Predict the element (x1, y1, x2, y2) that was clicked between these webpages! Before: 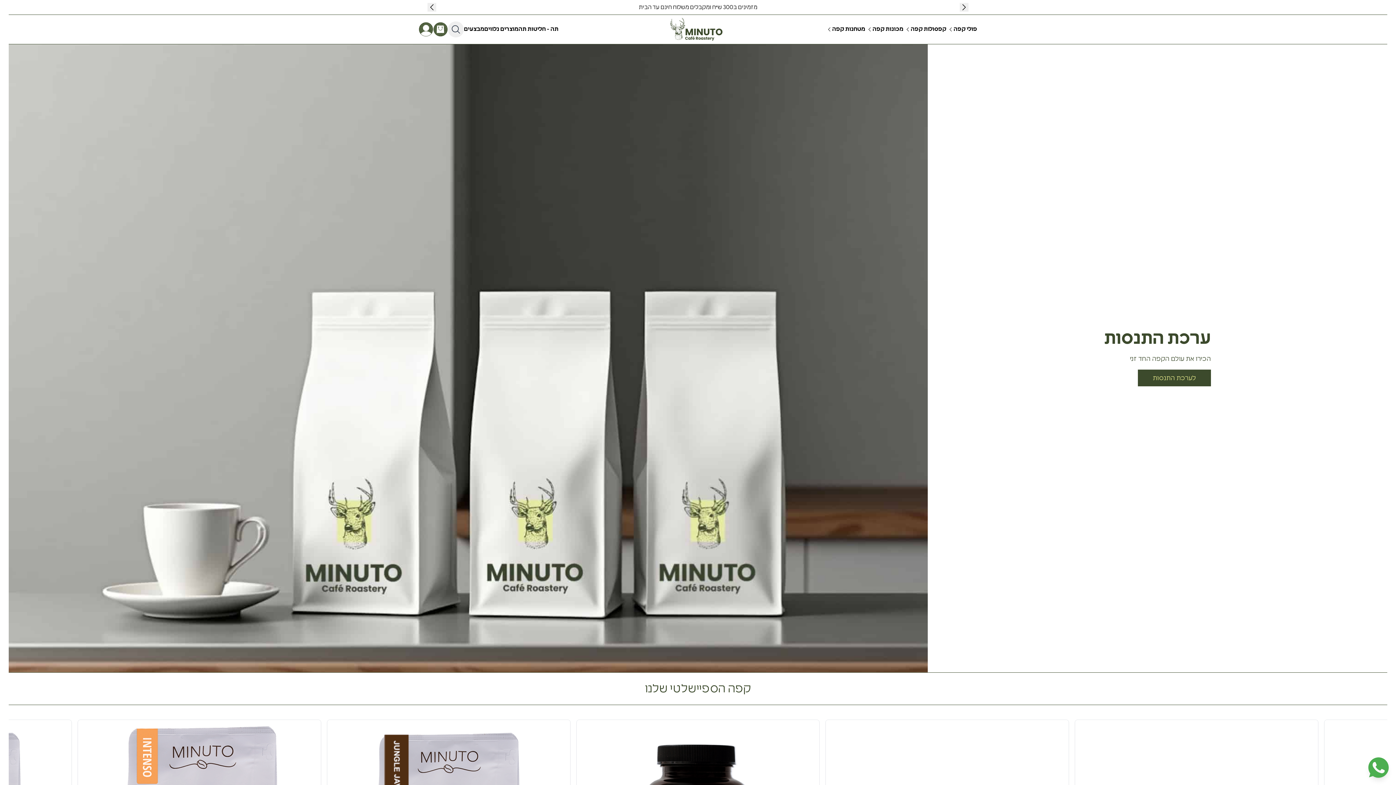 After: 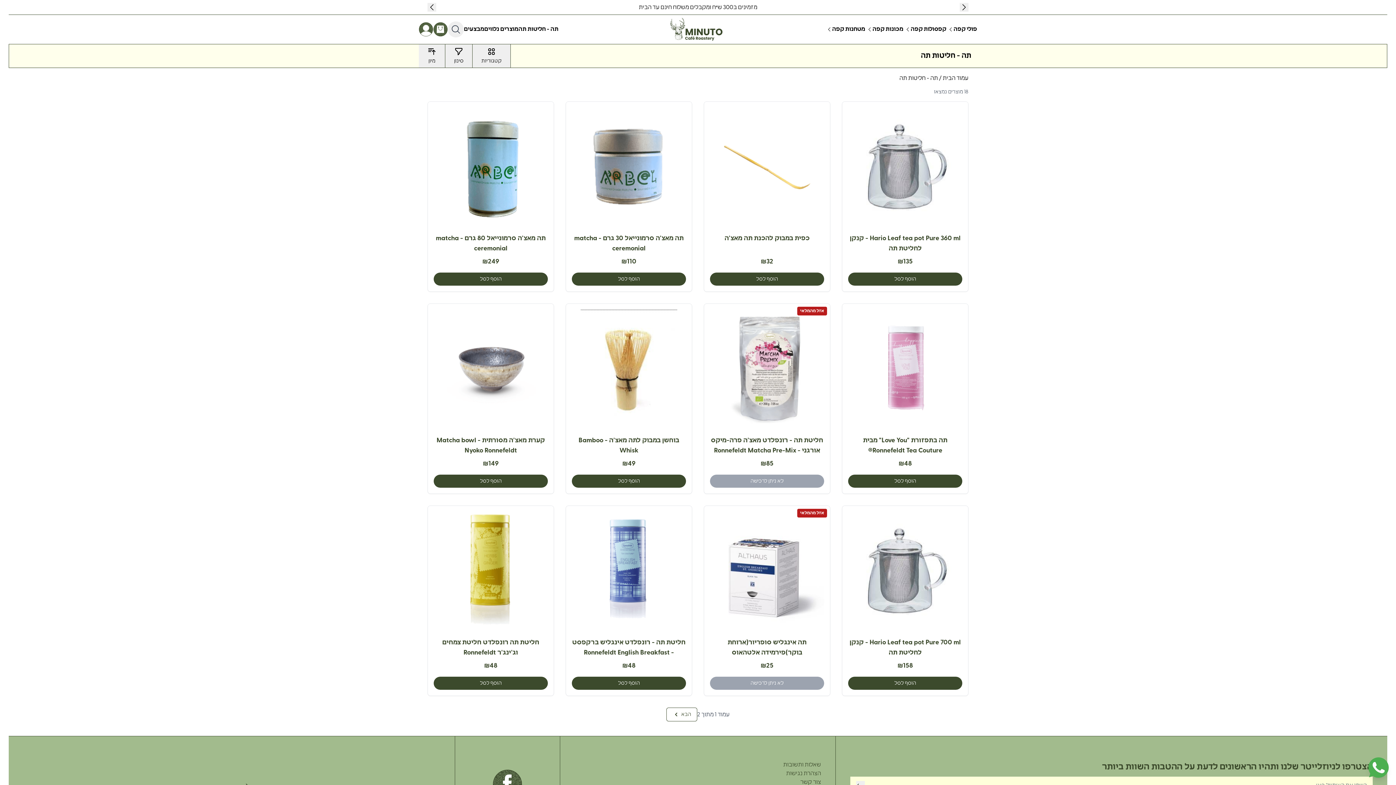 Action: bbox: (518, 25, 558, 33) label: תה - חליטות תה